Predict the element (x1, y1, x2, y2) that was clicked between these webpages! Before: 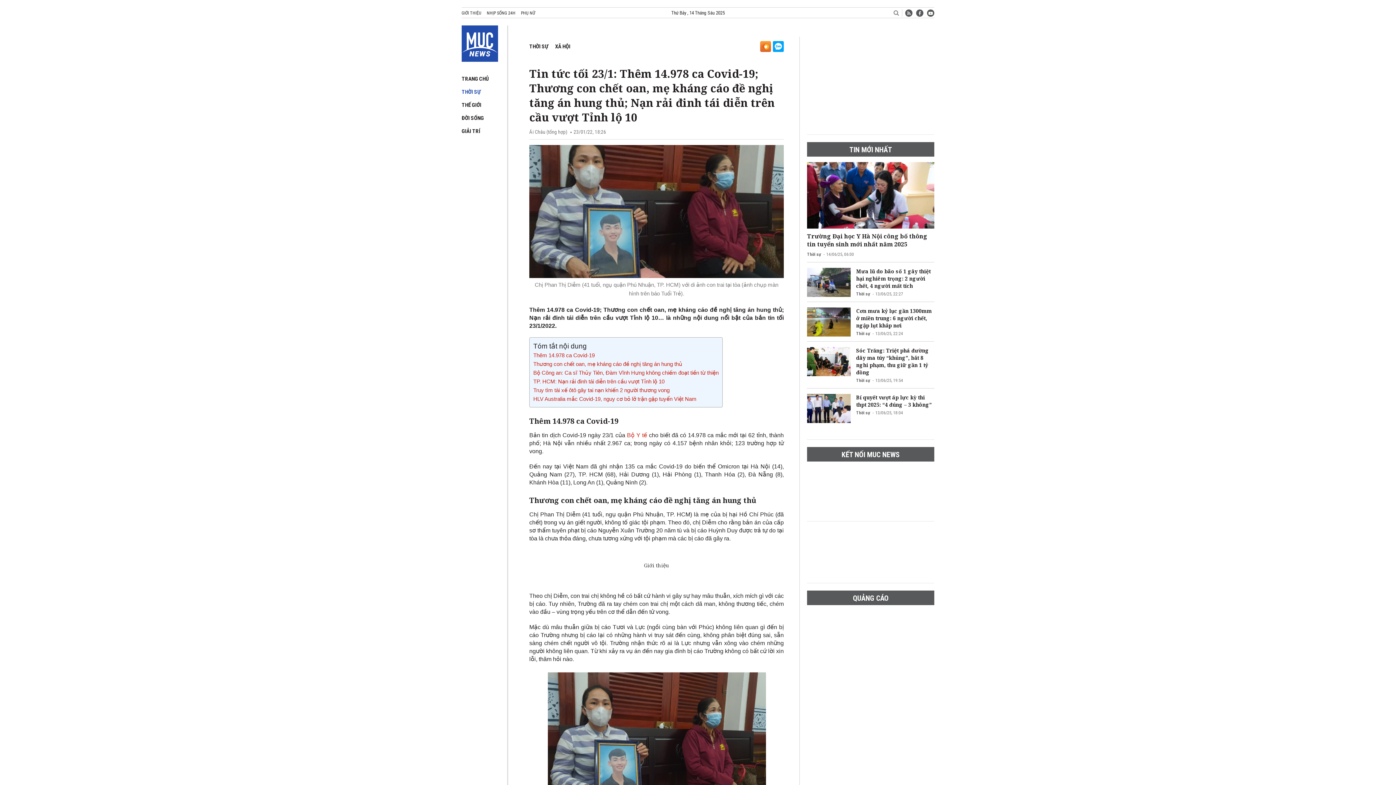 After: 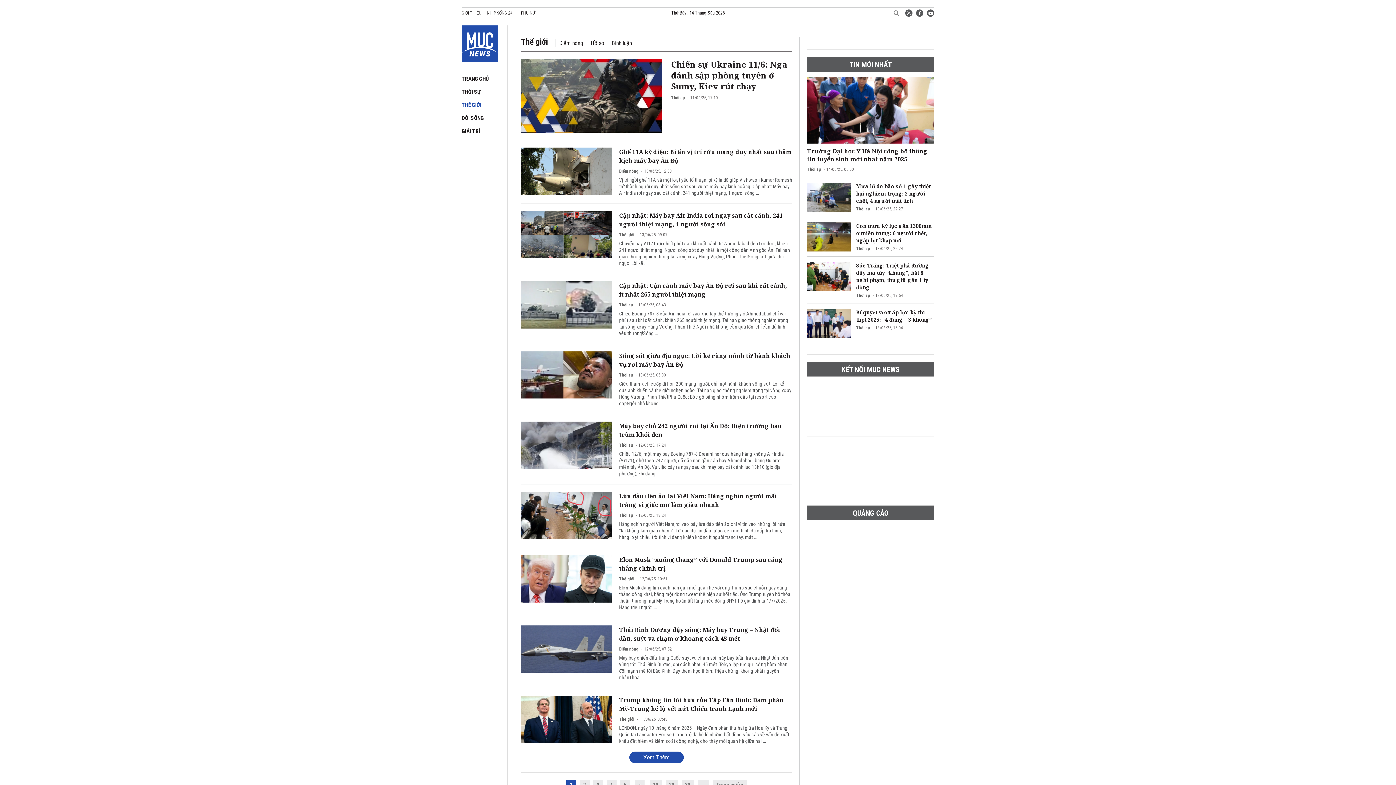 Action: bbox: (461, 101, 481, 108) label: THẾ GIỚI